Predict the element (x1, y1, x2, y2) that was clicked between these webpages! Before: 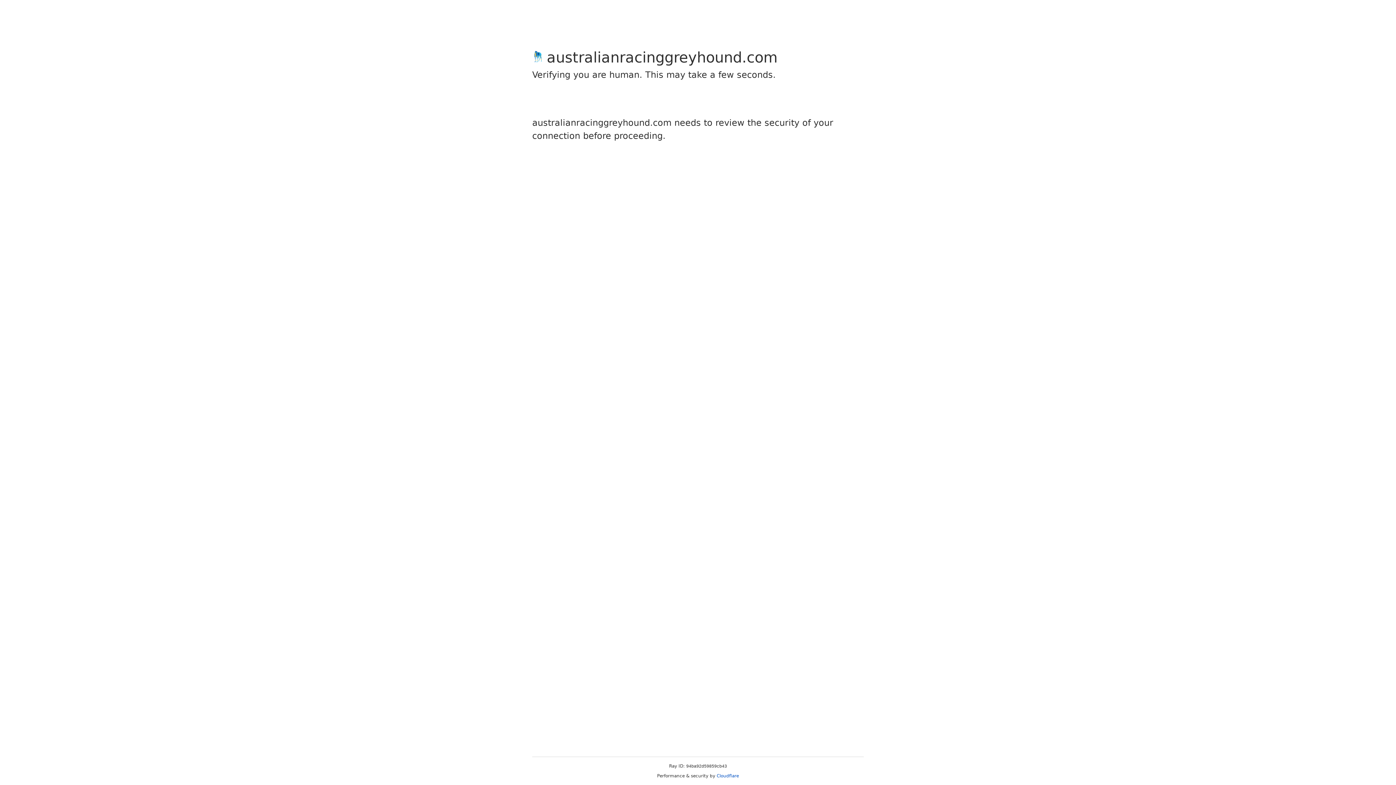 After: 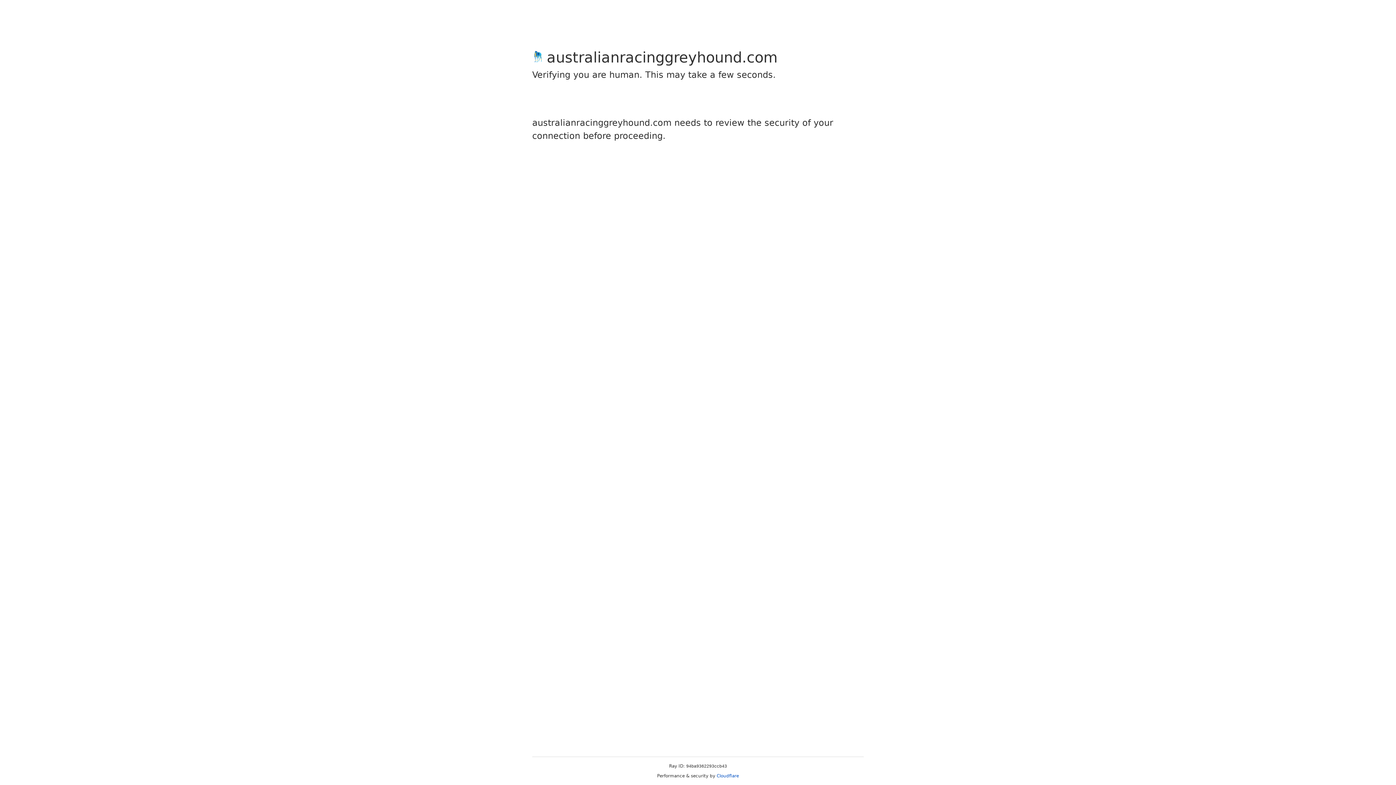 Action: bbox: (716, 773, 739, 778) label: Cloudflare